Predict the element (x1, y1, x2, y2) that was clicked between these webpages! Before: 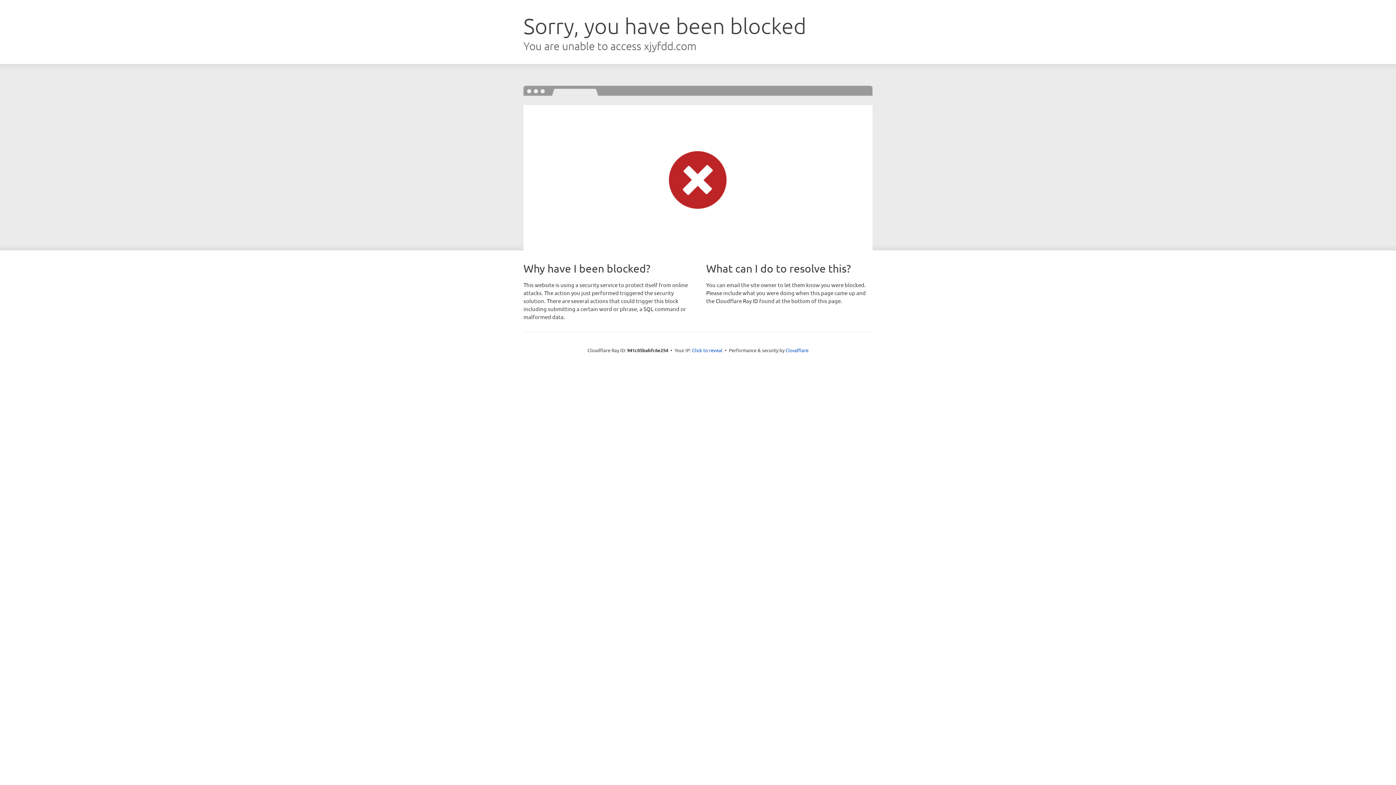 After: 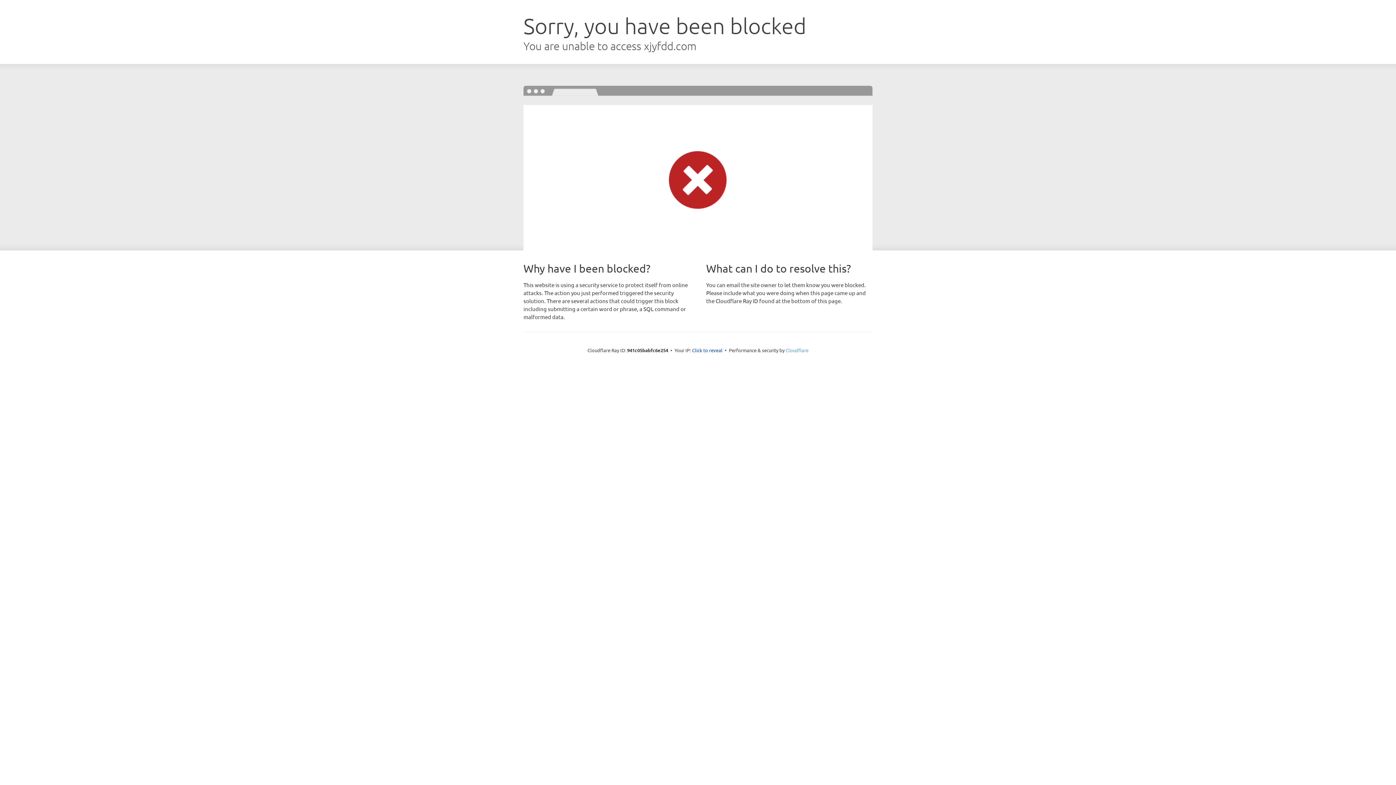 Action: label: Cloudflare bbox: (785, 347, 808, 353)